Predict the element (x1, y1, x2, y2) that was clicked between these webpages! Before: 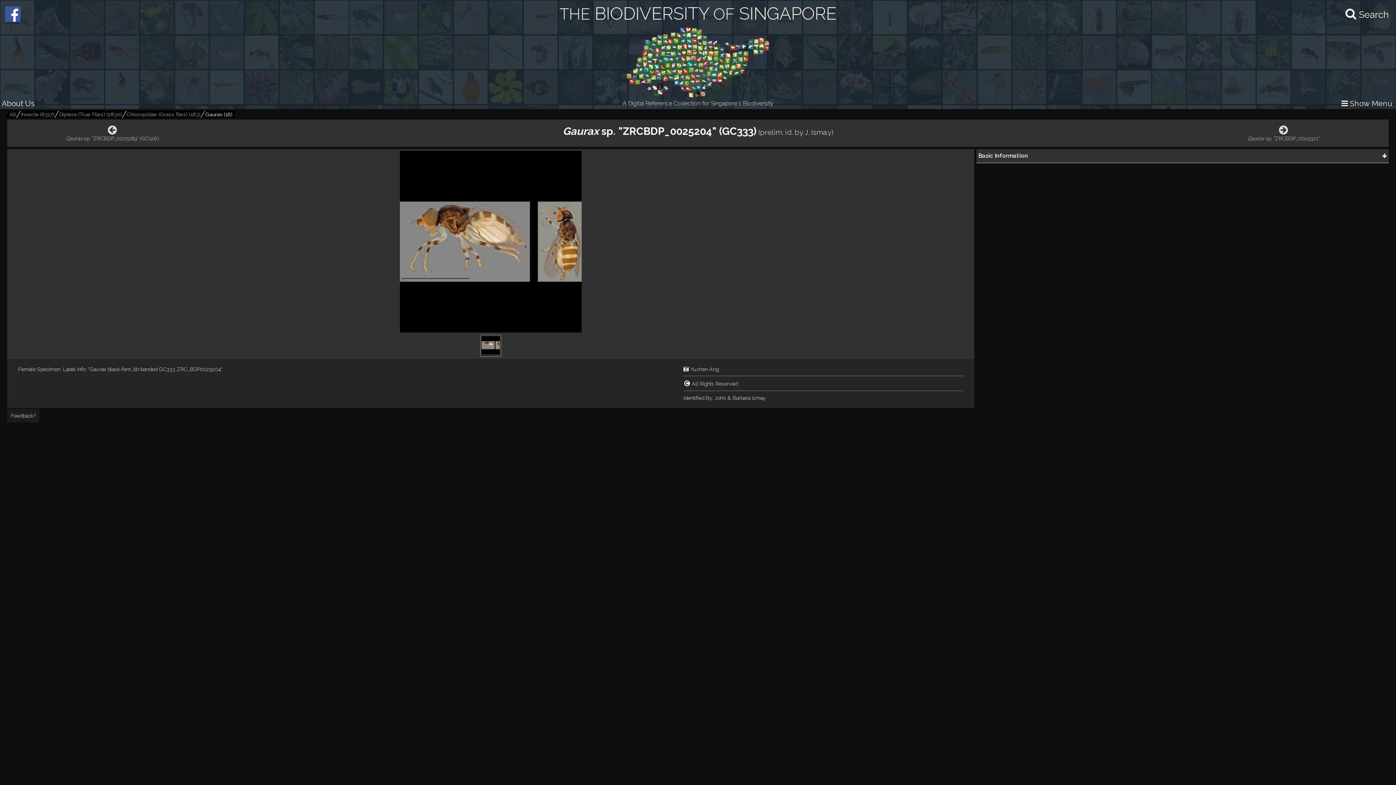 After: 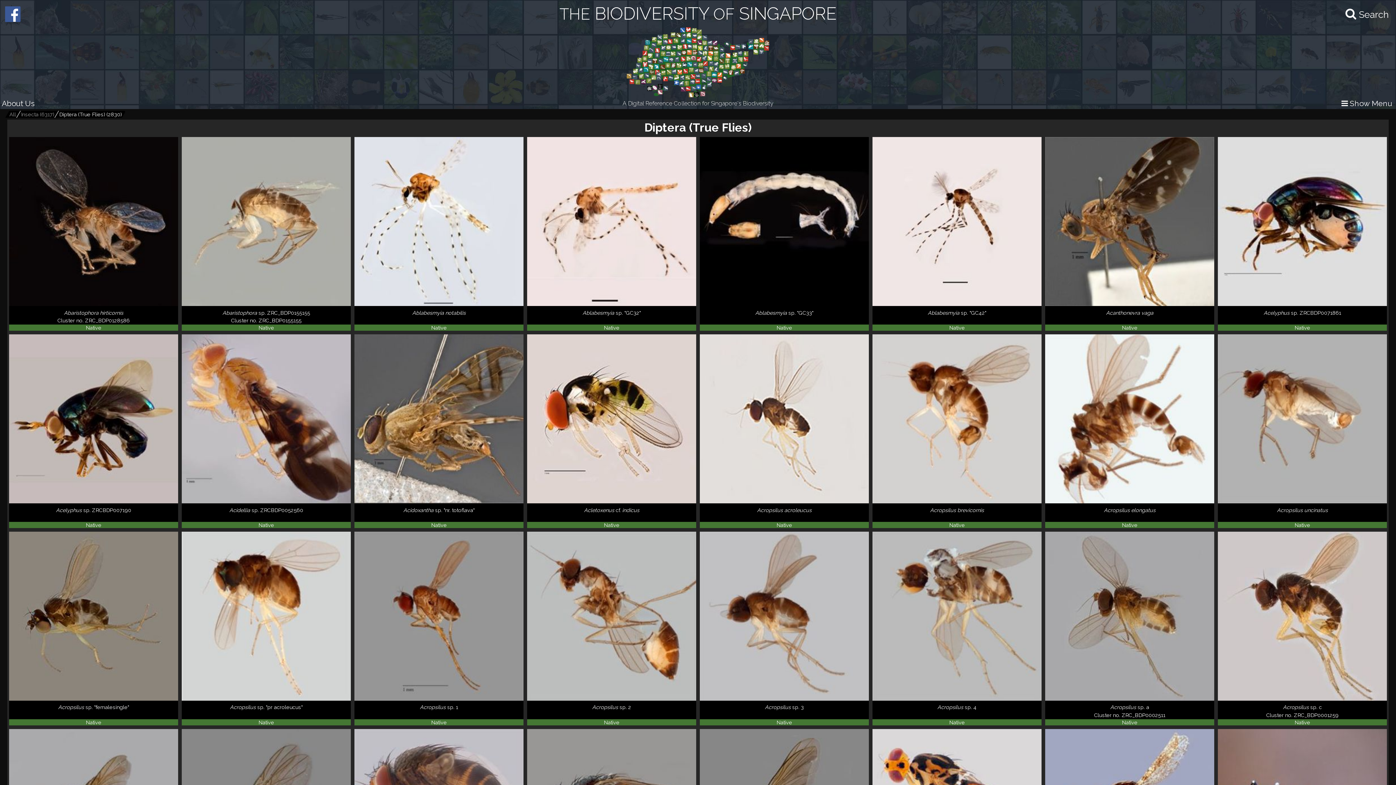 Action: bbox: (55, 110, 126, 117) label: Diptera (True Flies) (2830)